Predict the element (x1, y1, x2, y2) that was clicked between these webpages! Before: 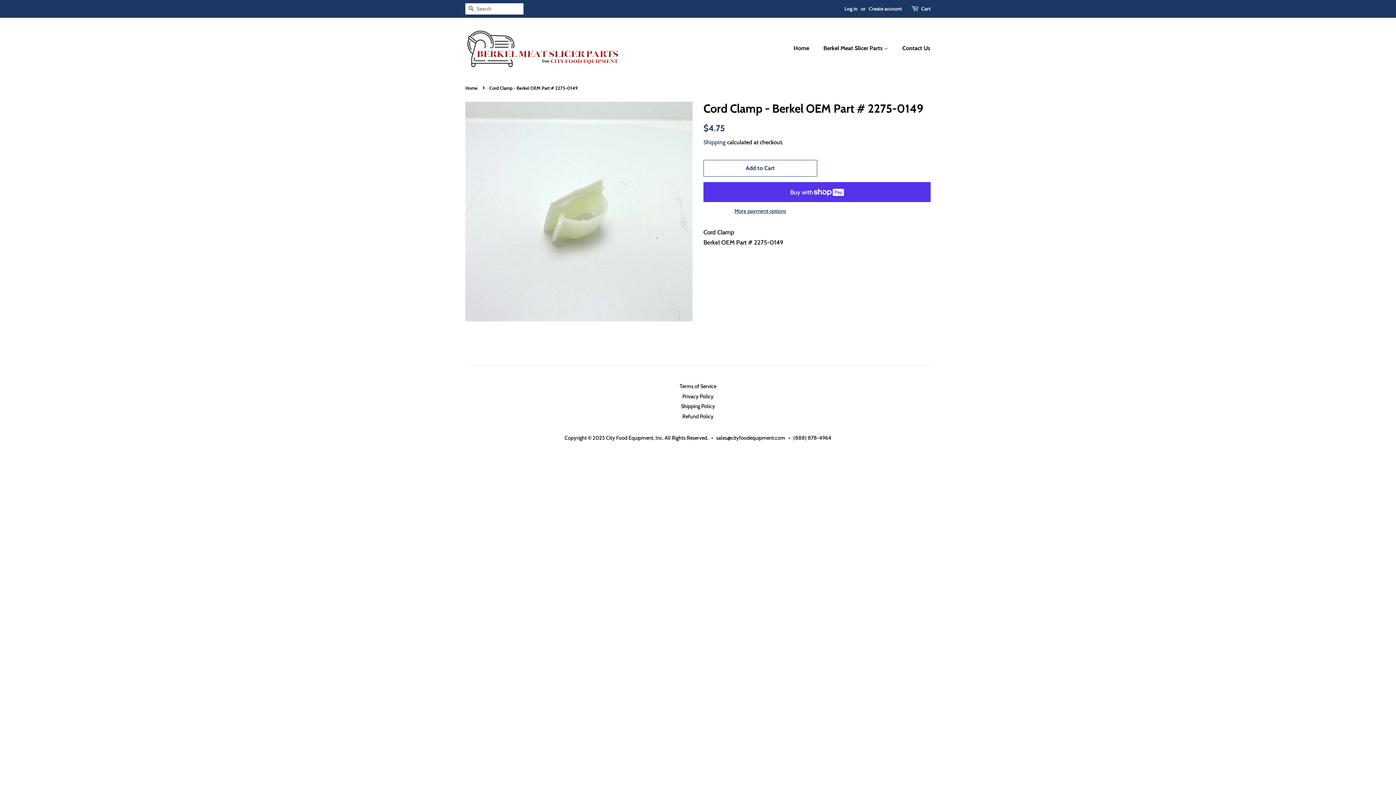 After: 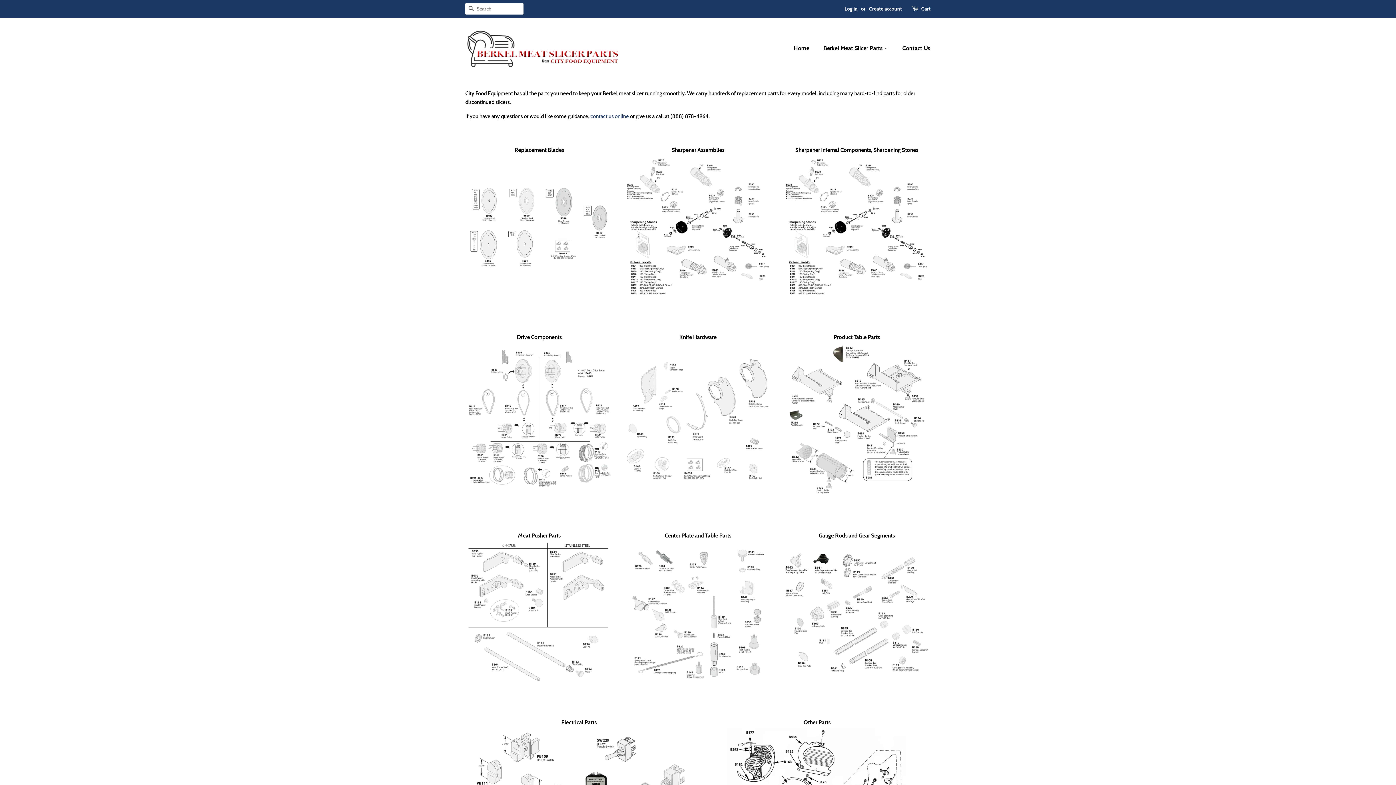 Action: bbox: (818, 40, 895, 55) label: Berkel Meat Slicer Parts 